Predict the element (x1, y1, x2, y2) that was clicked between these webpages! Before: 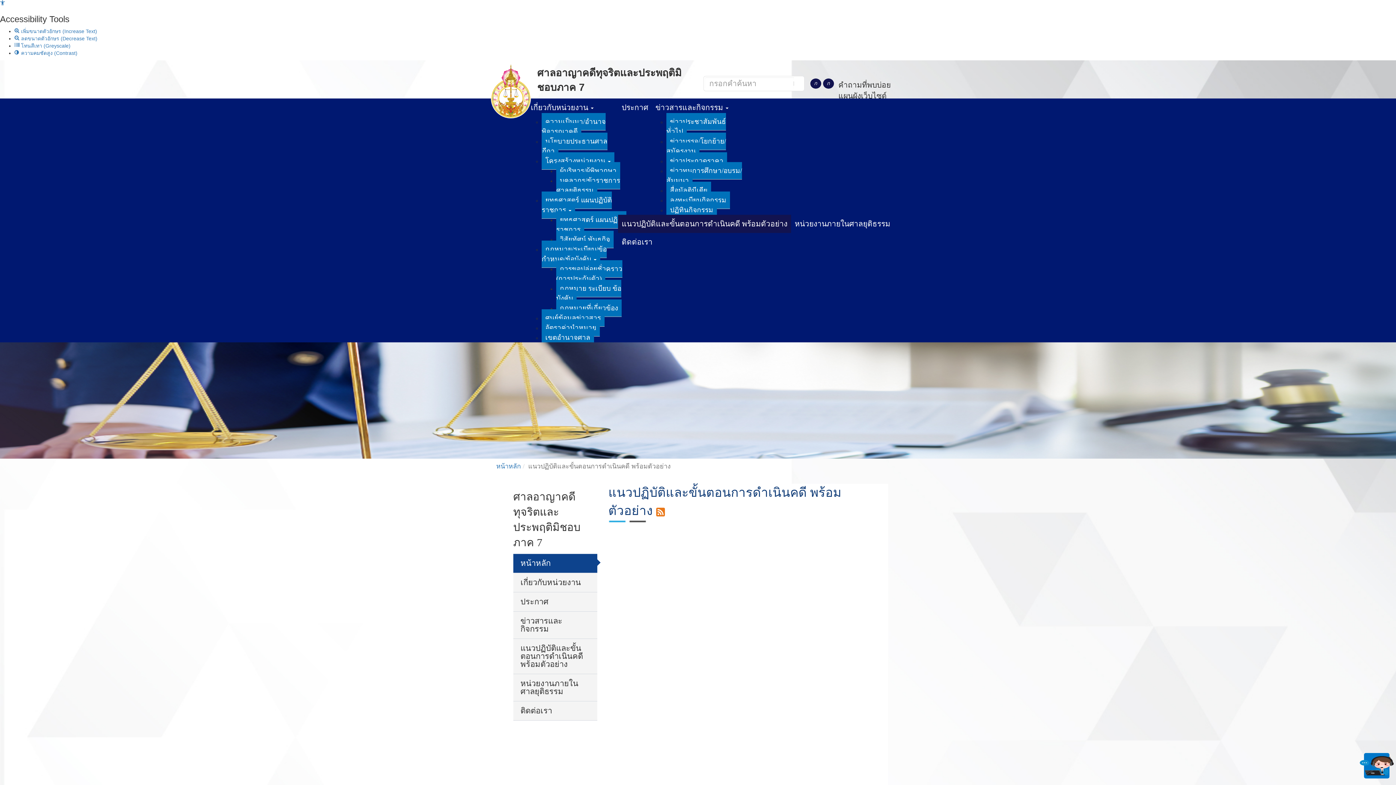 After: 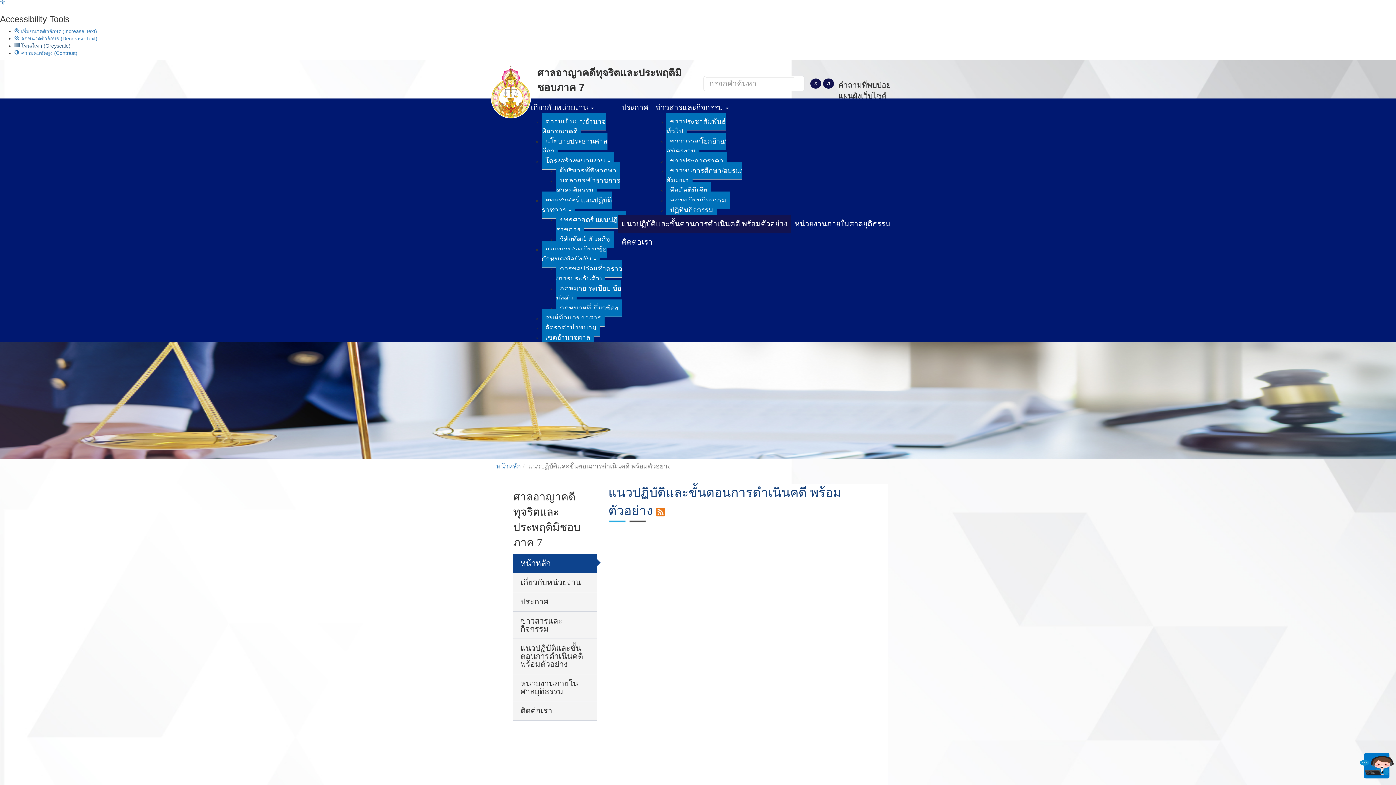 Action: bbox: (14, 42, 70, 48) label:  โทนสีเทา (Greyscale)